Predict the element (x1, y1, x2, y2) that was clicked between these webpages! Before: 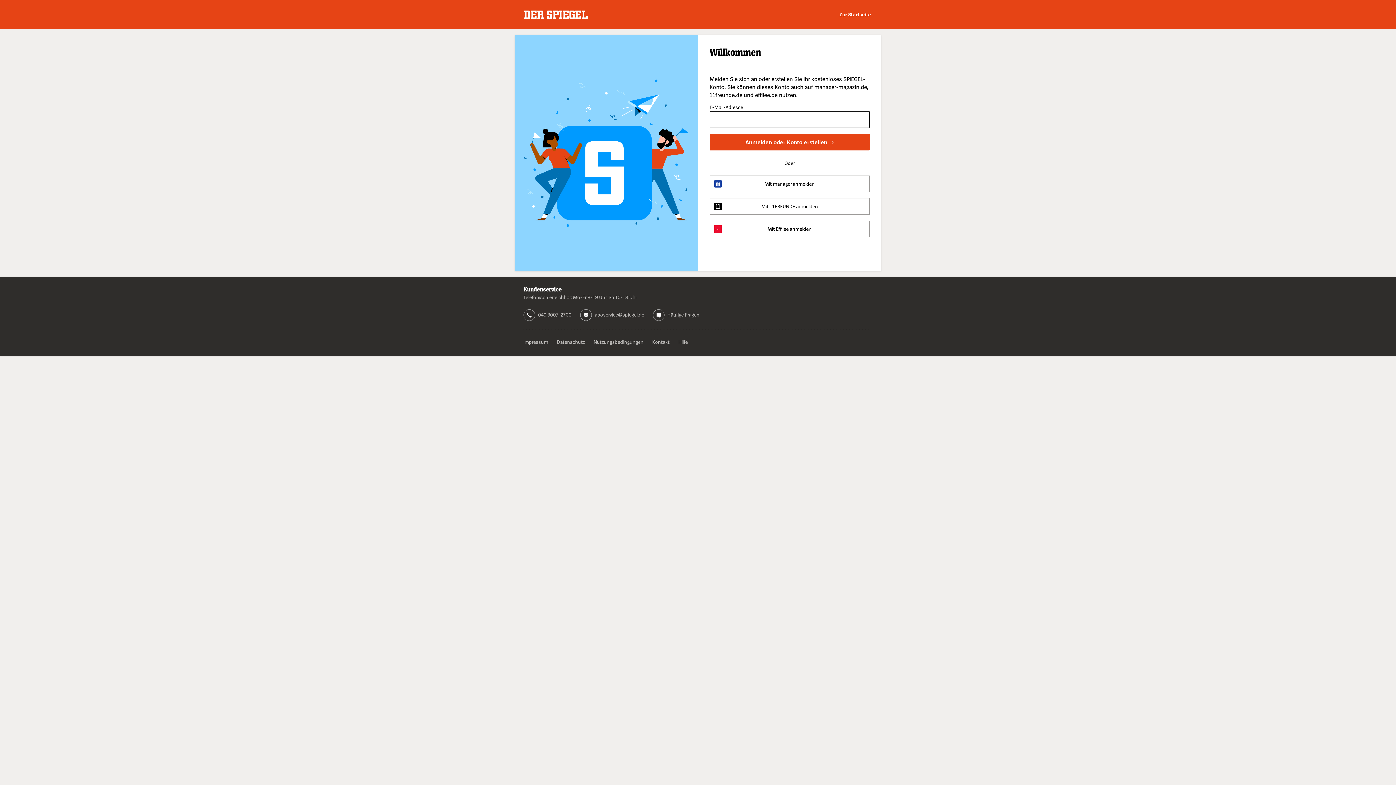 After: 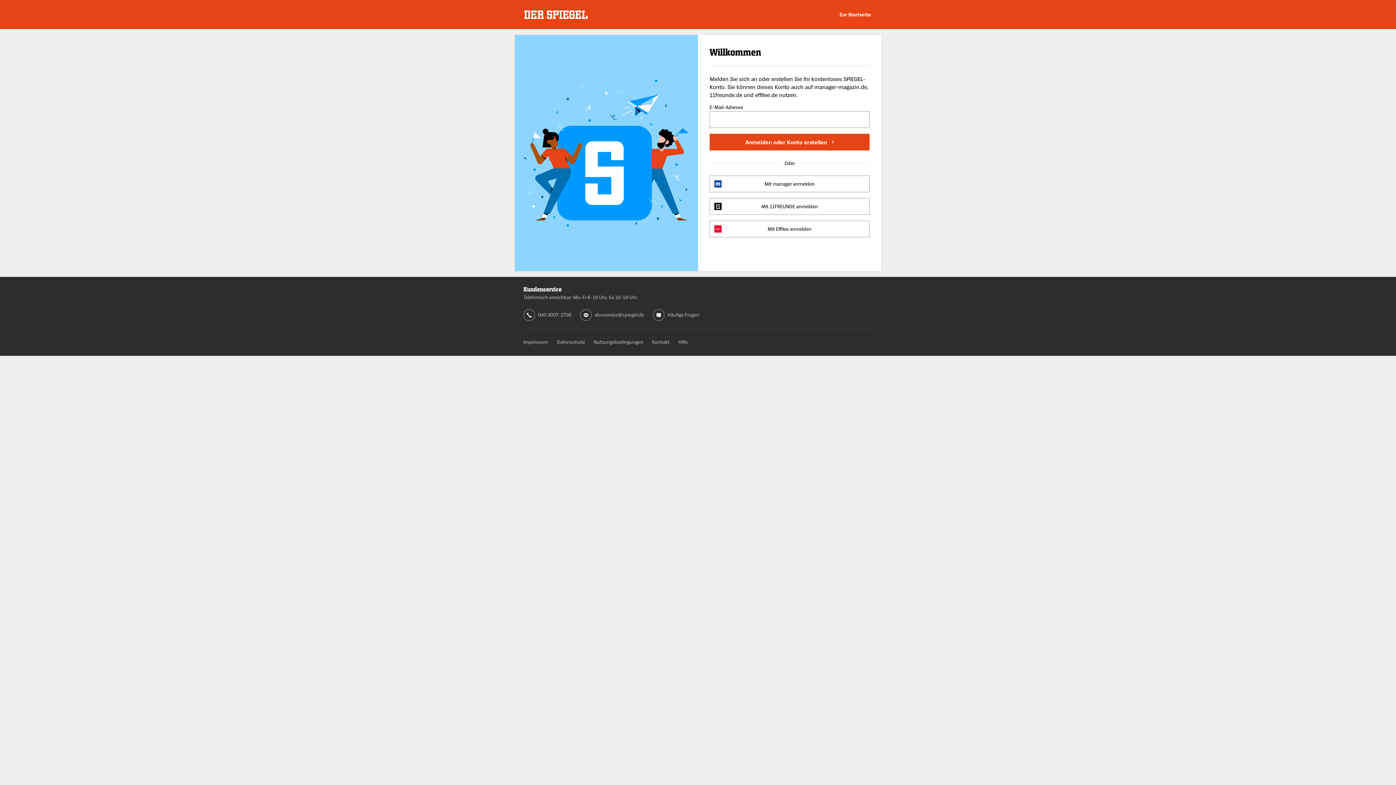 Action: bbox: (594, 311, 644, 317) label: aboservice@spiegel.de